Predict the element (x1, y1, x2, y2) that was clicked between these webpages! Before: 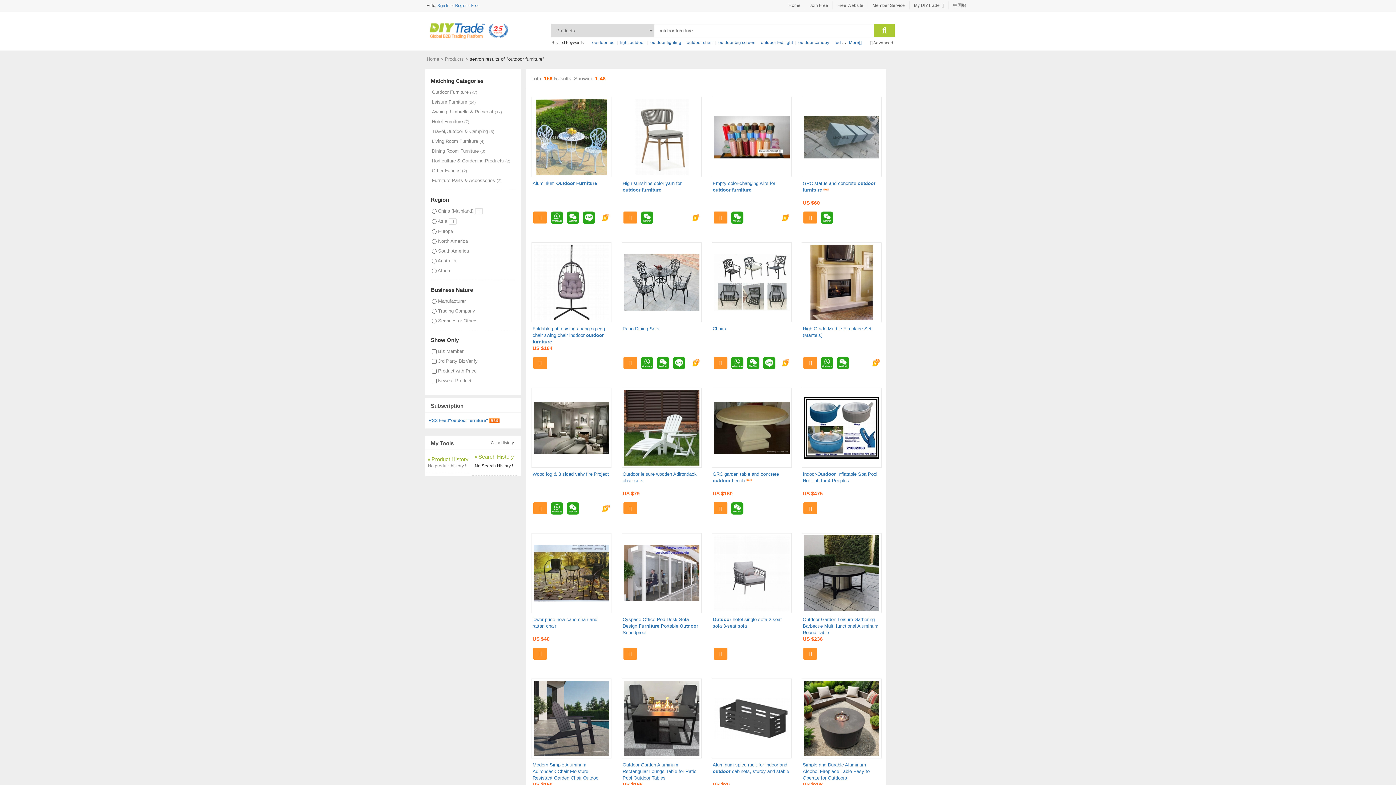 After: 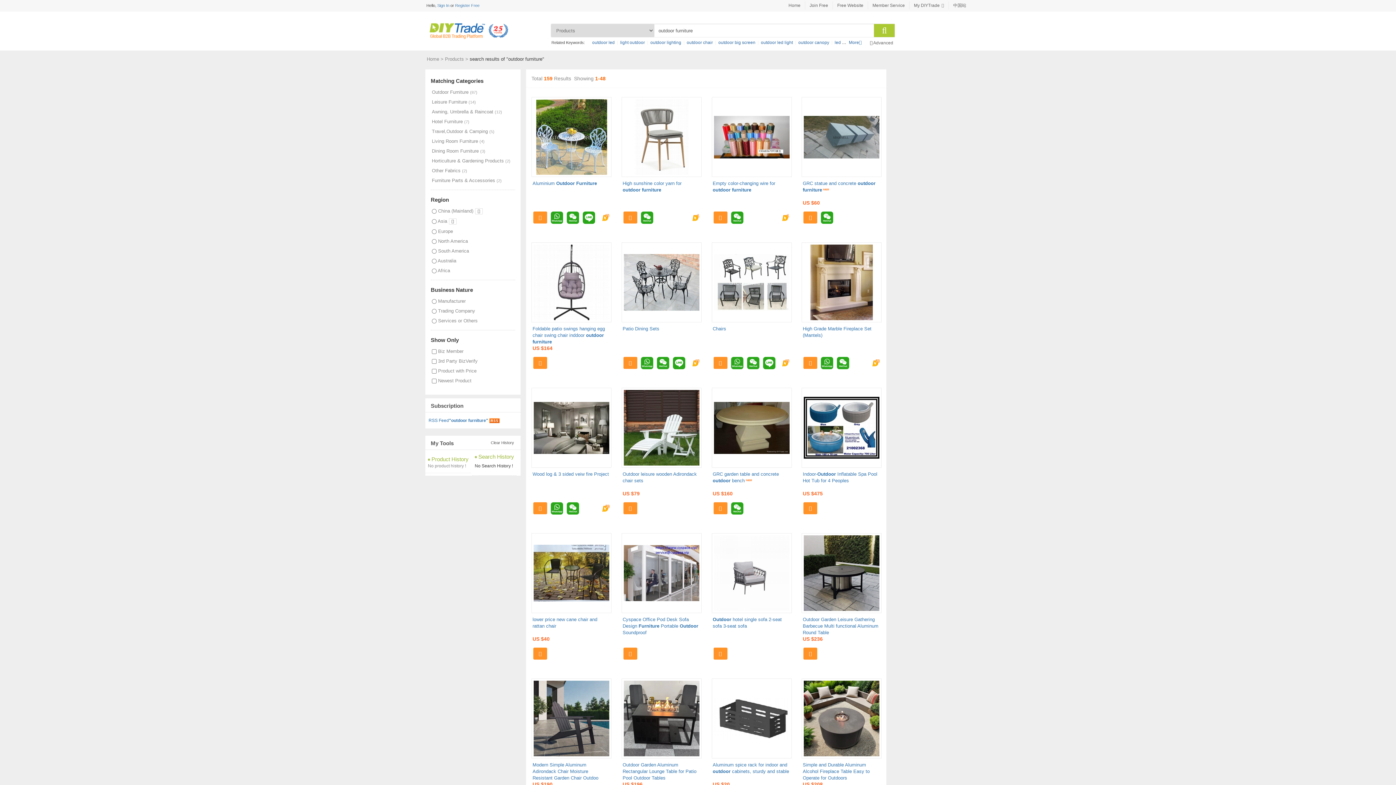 Action: bbox: (872, 360, 881, 365)